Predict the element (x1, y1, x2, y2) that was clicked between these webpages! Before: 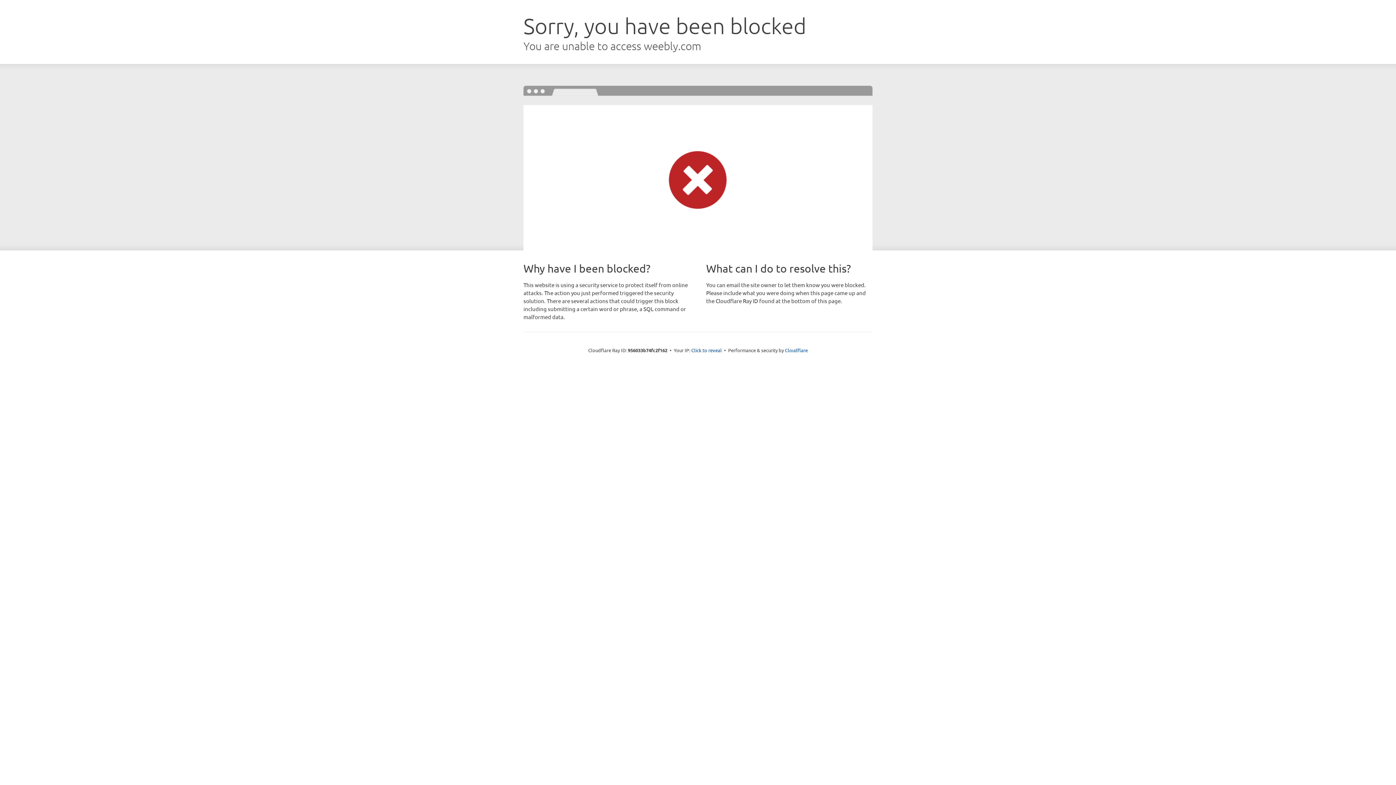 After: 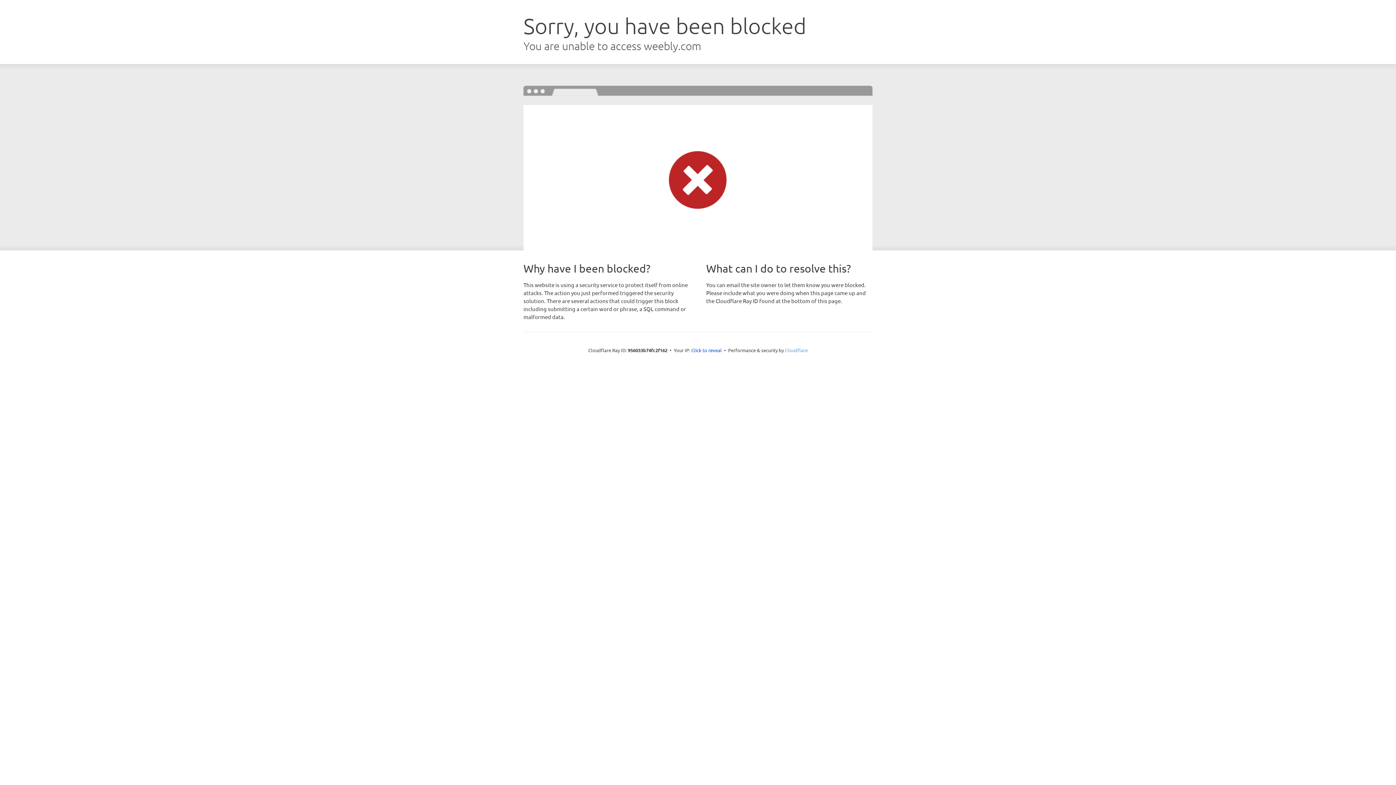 Action: bbox: (785, 347, 808, 353) label: Cloudflare